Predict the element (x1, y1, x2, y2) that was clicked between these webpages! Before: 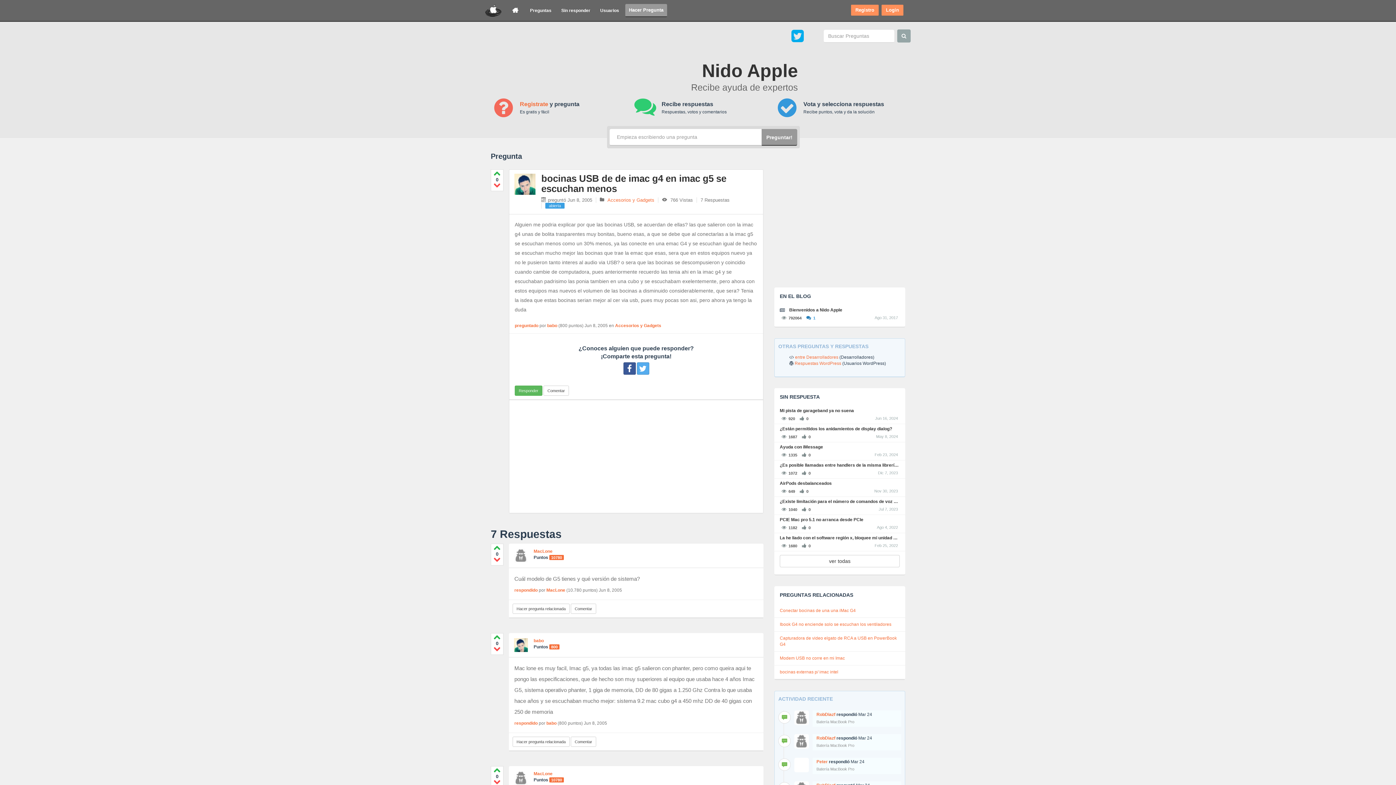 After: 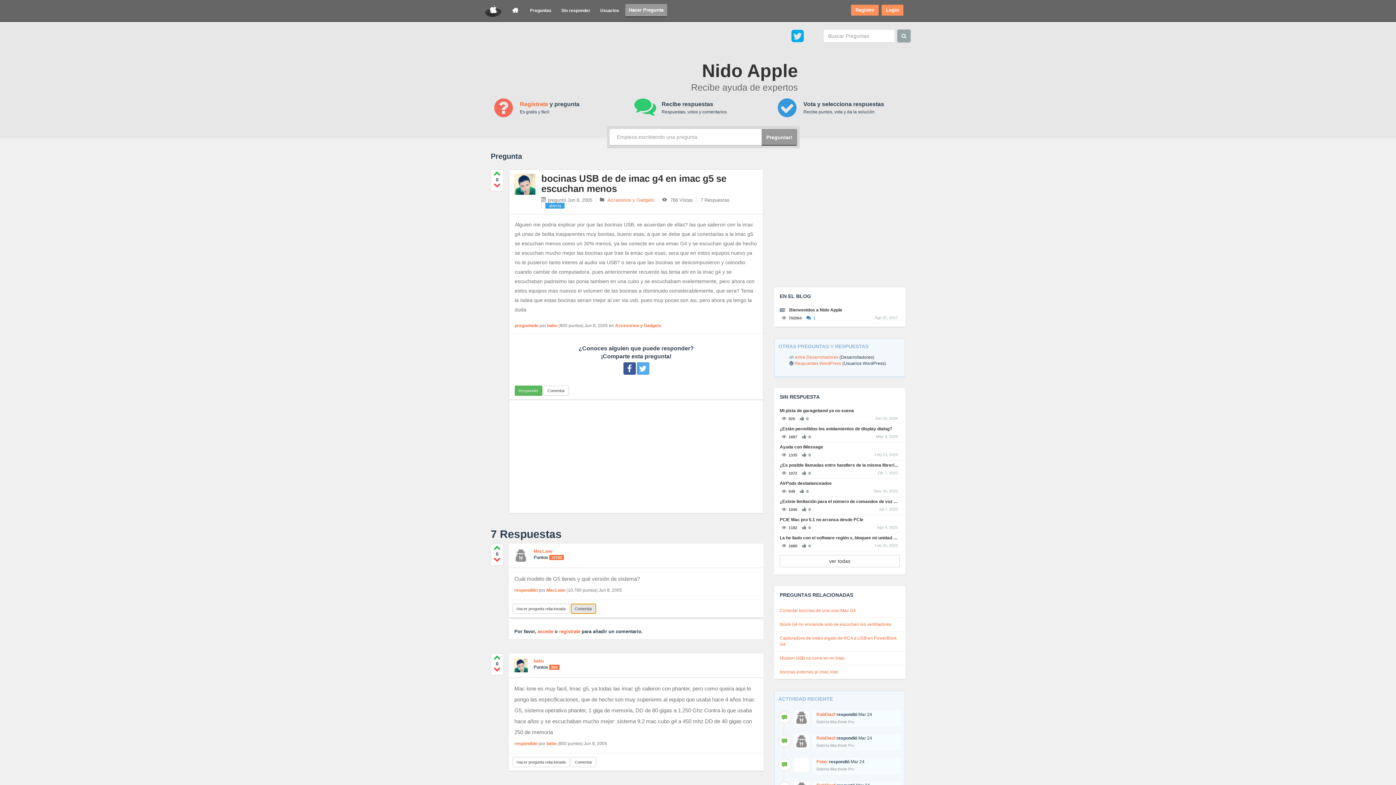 Action: bbox: (570, 604, 596, 614) label: Comentar